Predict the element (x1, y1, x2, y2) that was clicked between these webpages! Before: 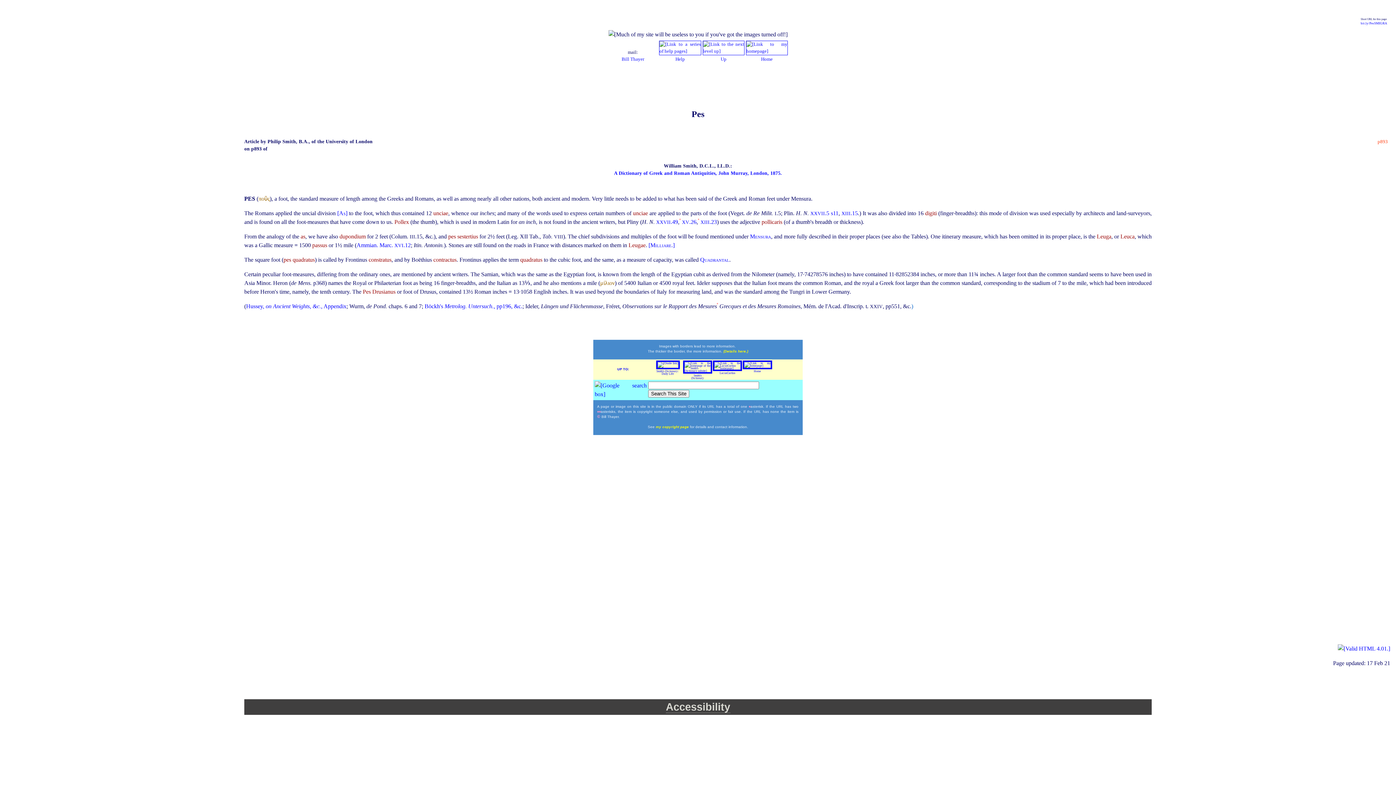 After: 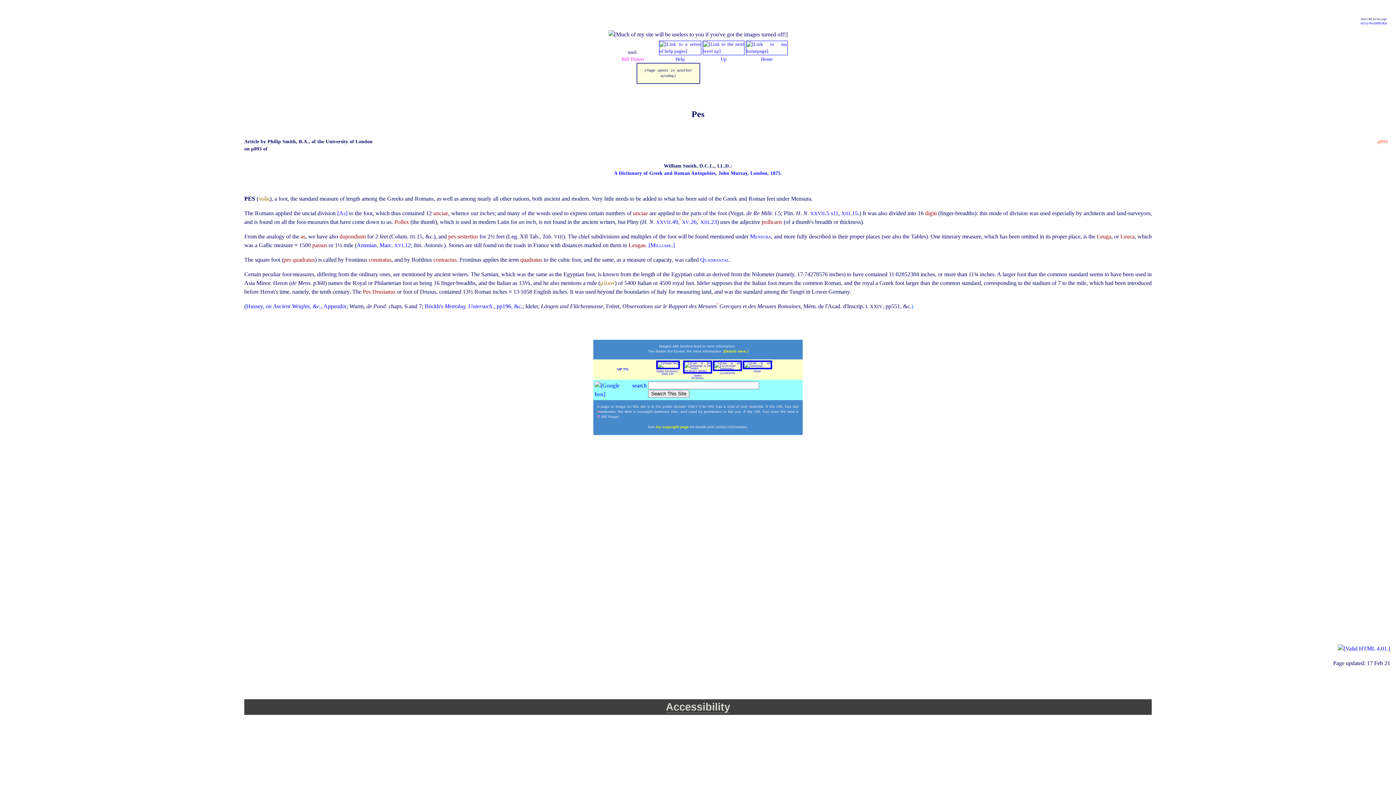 Action: label: Bill Thayer bbox: (621, 56, 644, 61)